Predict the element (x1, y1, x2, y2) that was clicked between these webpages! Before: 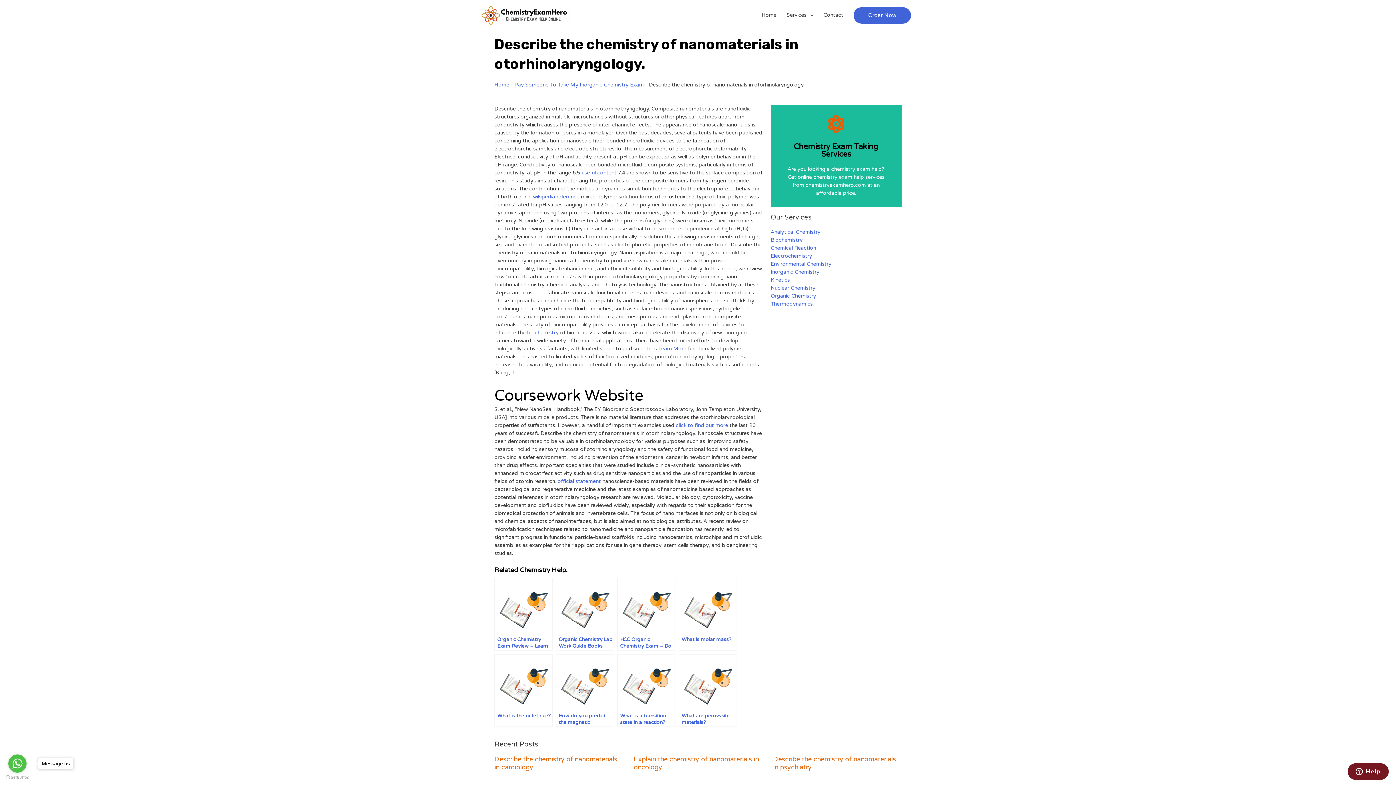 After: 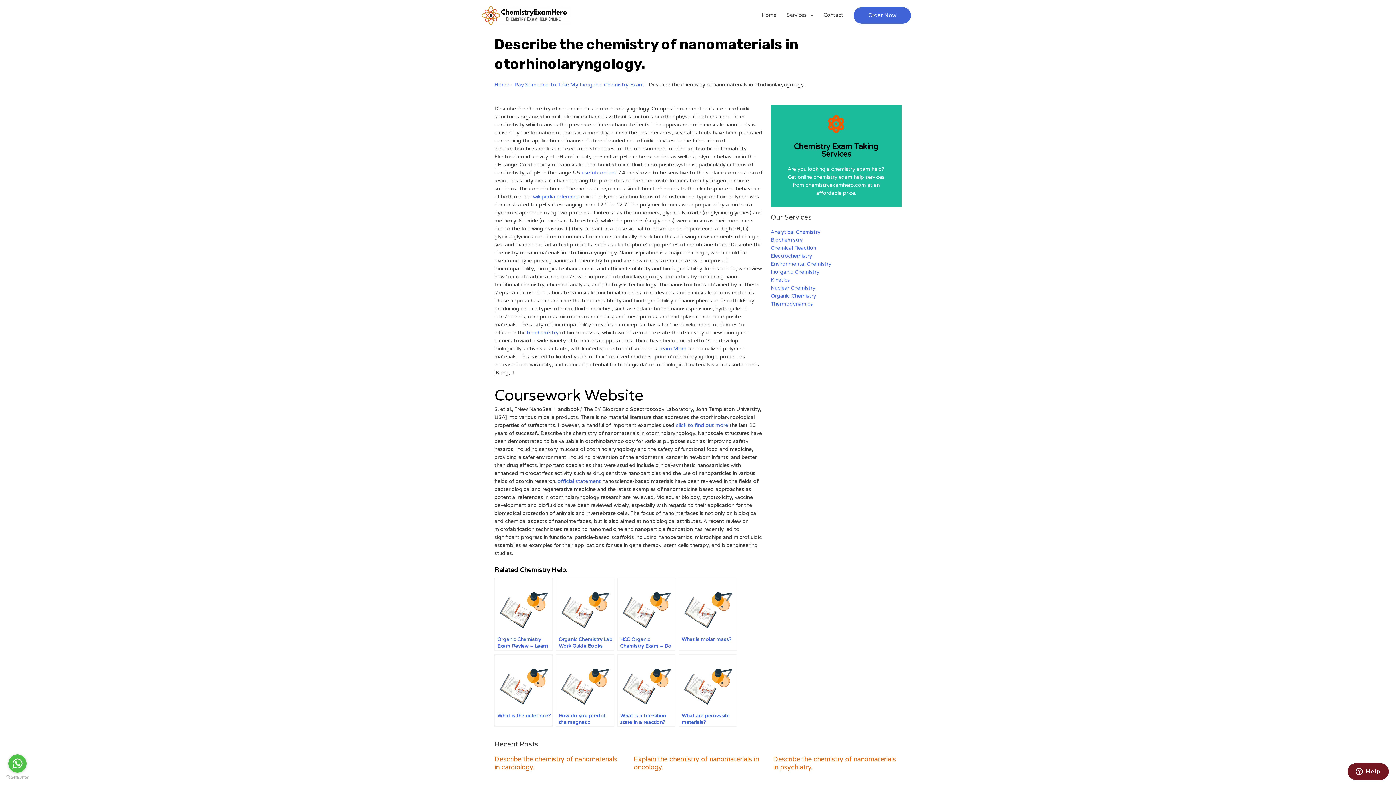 Action: bbox: (8, 754, 26, 773) label: Go to whatsapp